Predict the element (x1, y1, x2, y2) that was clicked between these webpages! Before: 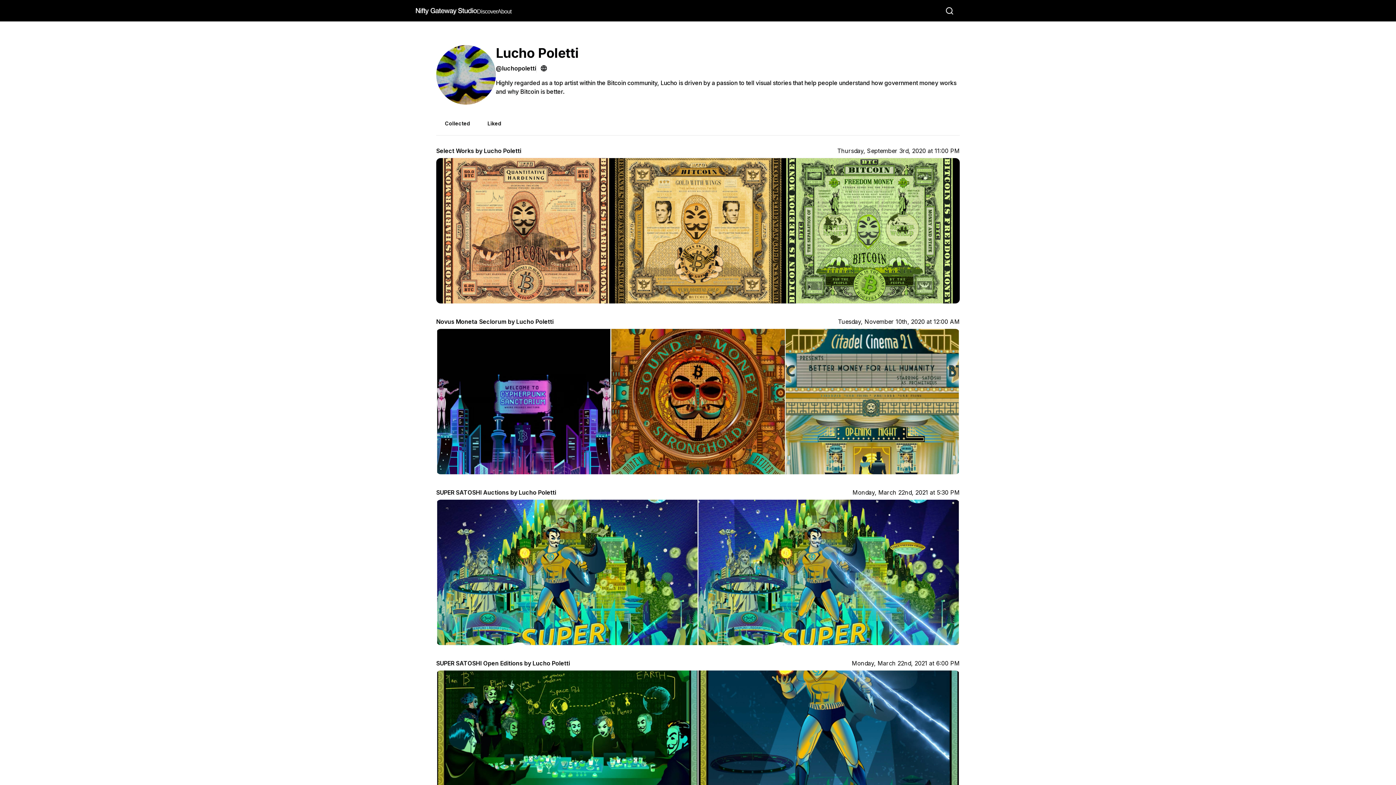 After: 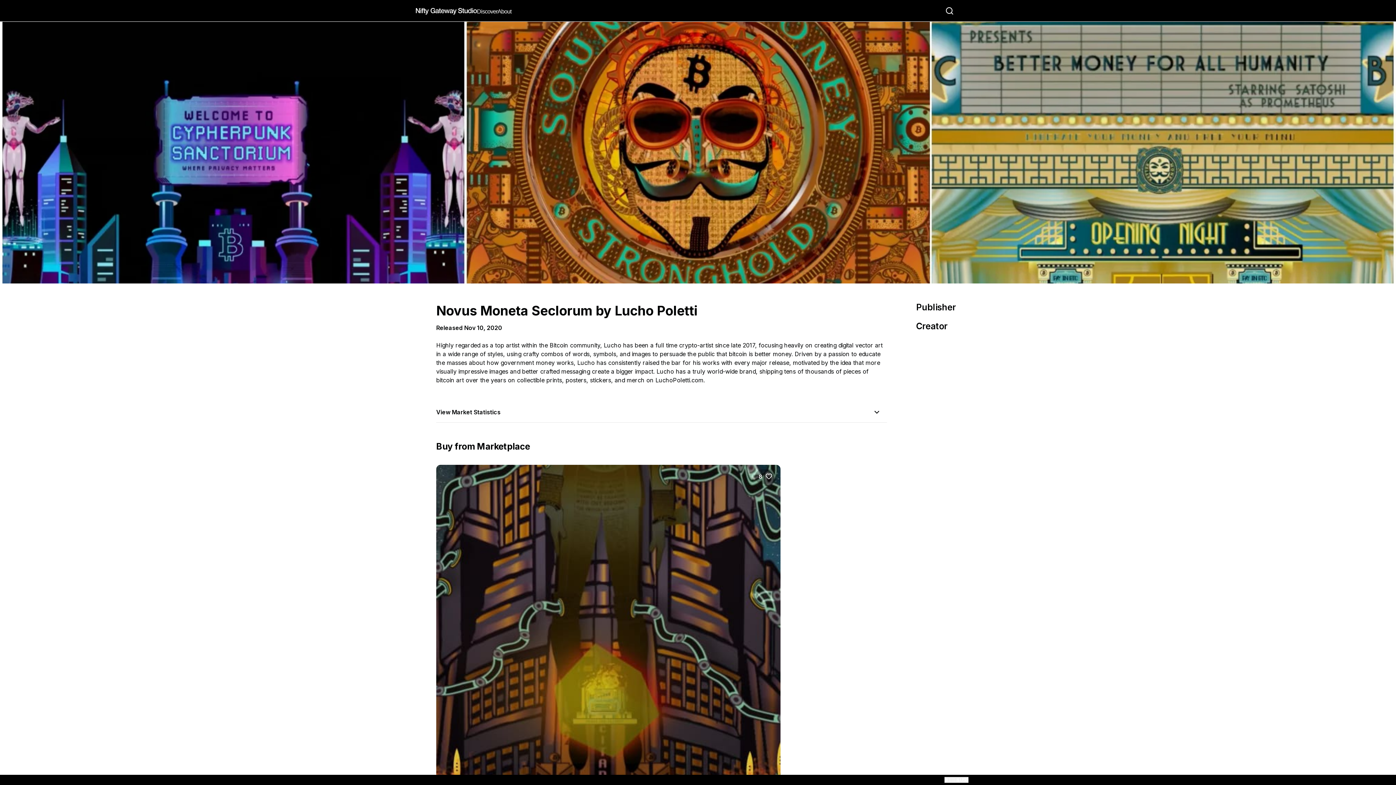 Action: bbox: (436, 468, 960, 476) label: Novus Moneta Seclorum by Lucho Poletti